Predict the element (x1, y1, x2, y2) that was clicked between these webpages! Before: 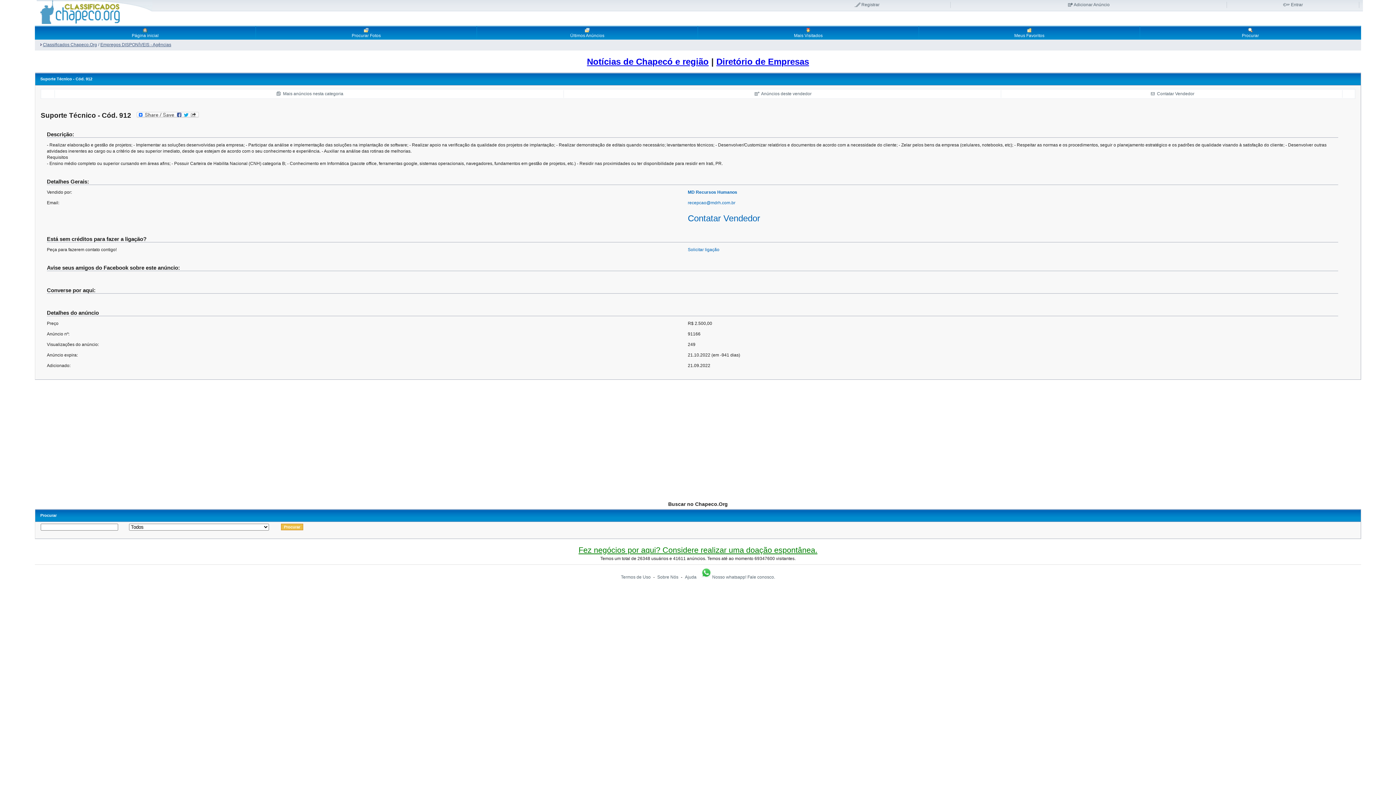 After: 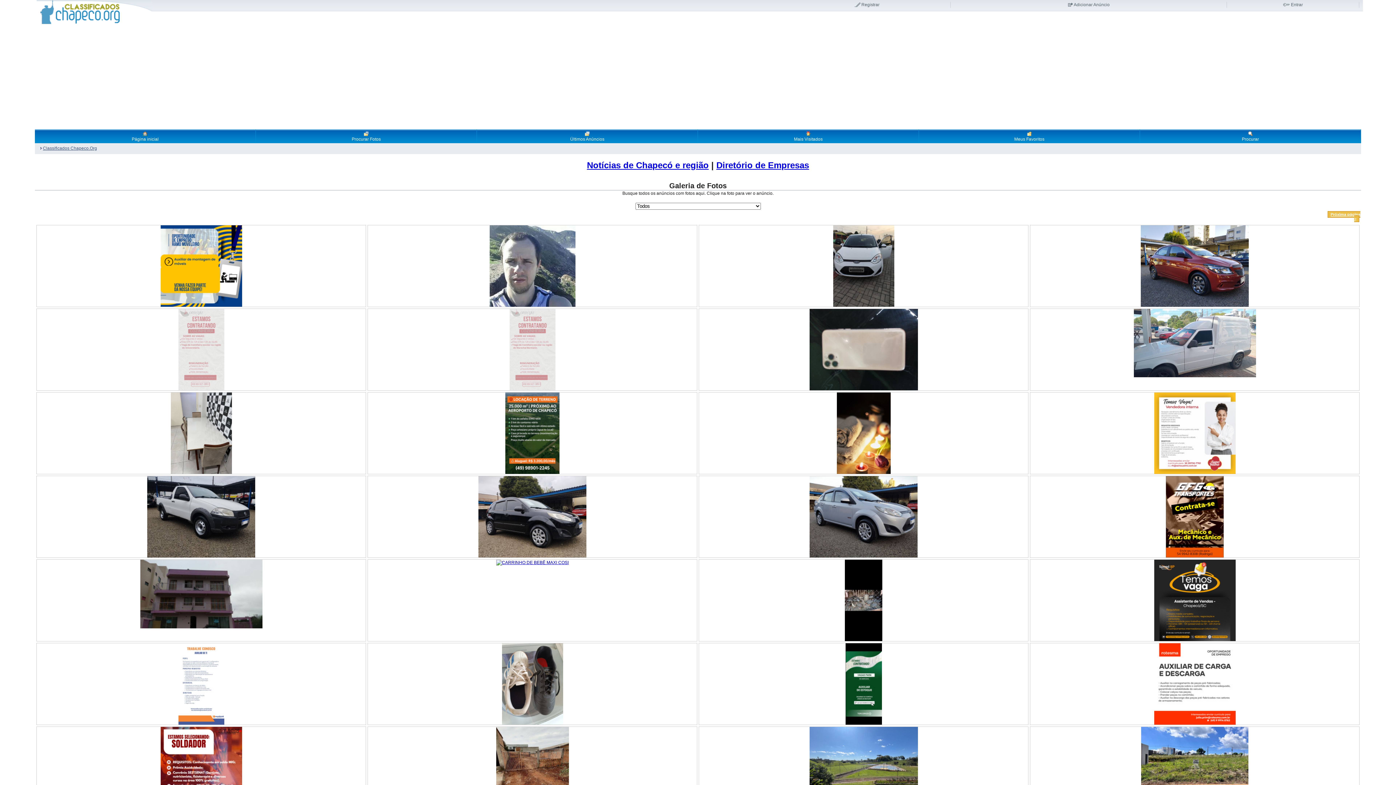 Action: label: 
Procurar Fotos bbox: (256, 25, 476, 39)